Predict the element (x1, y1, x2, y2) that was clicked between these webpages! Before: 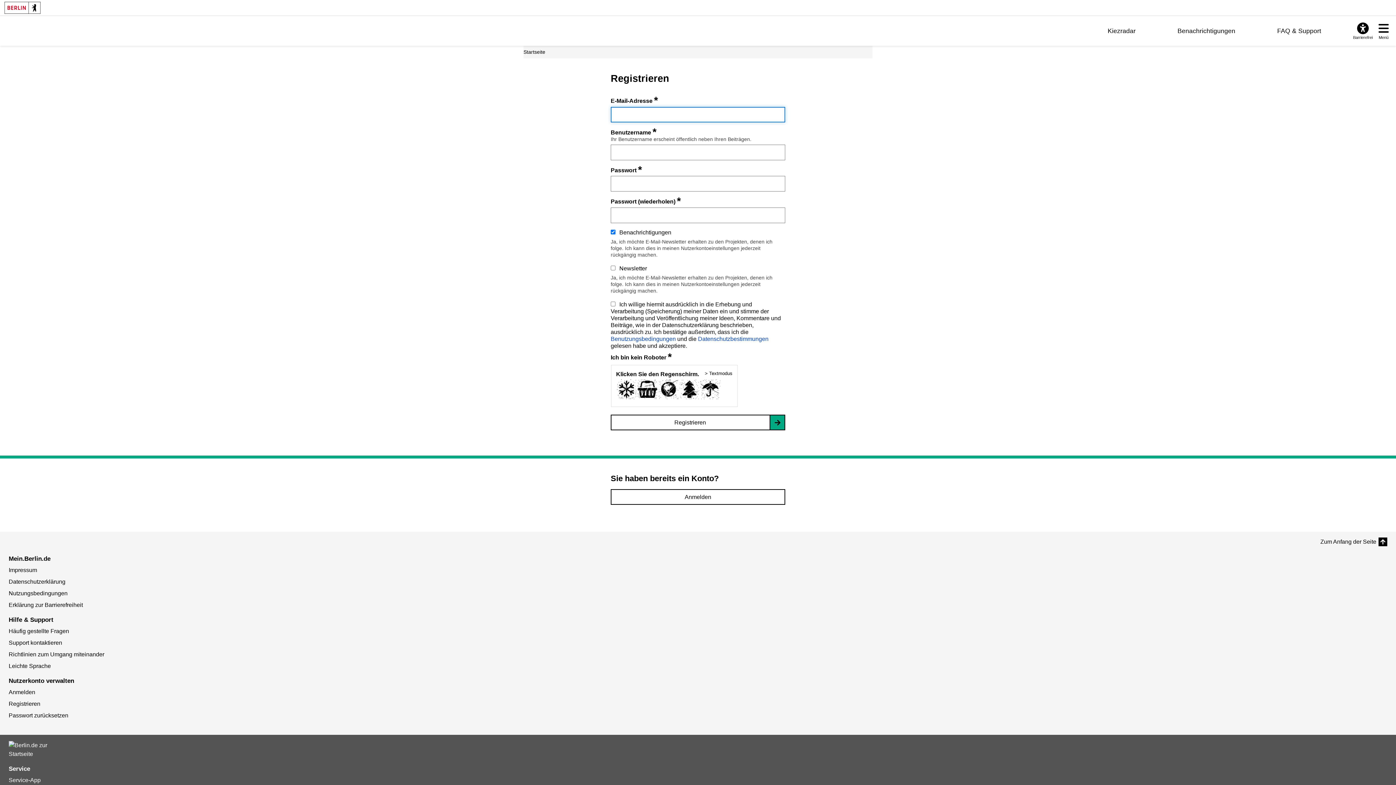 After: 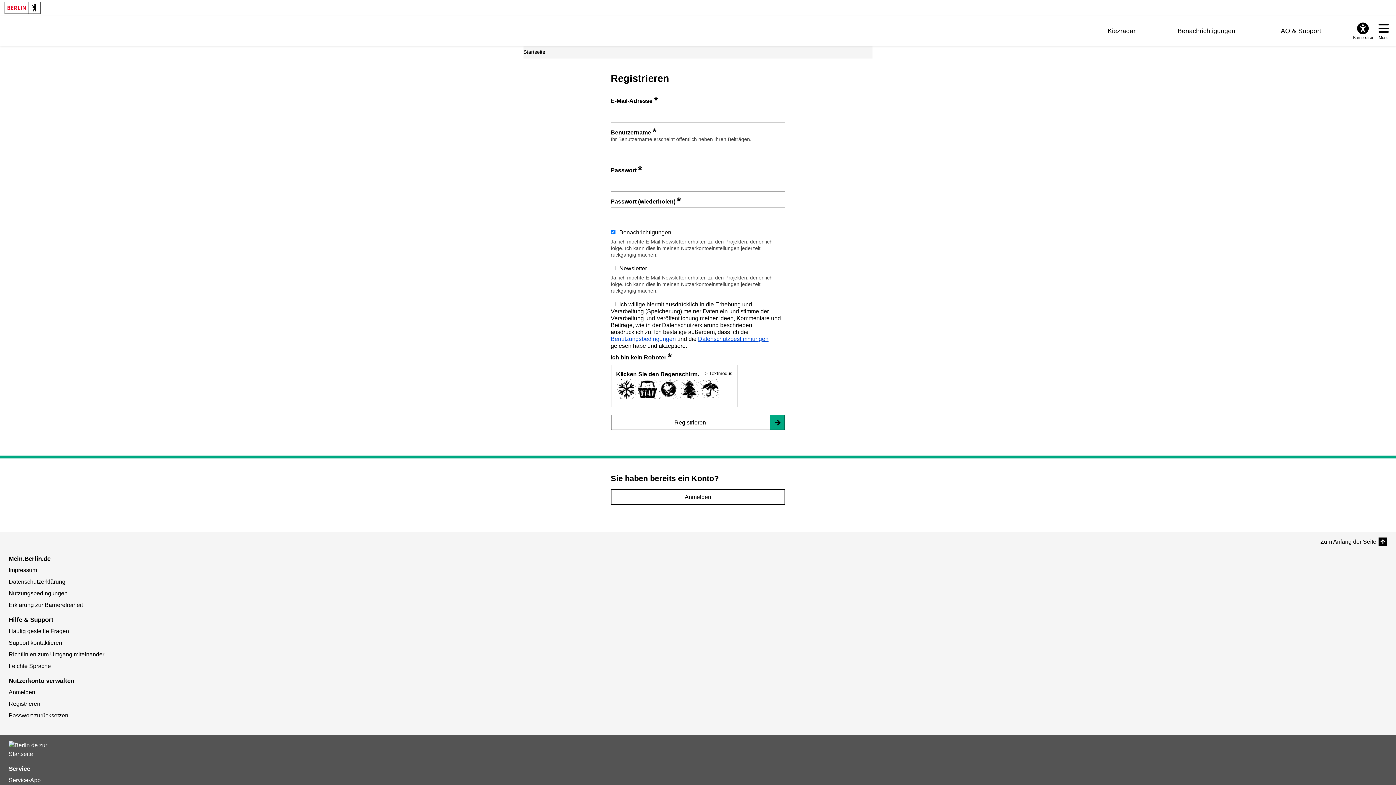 Action: bbox: (698, 335, 768, 342) label: Datenschutzbestimmungen